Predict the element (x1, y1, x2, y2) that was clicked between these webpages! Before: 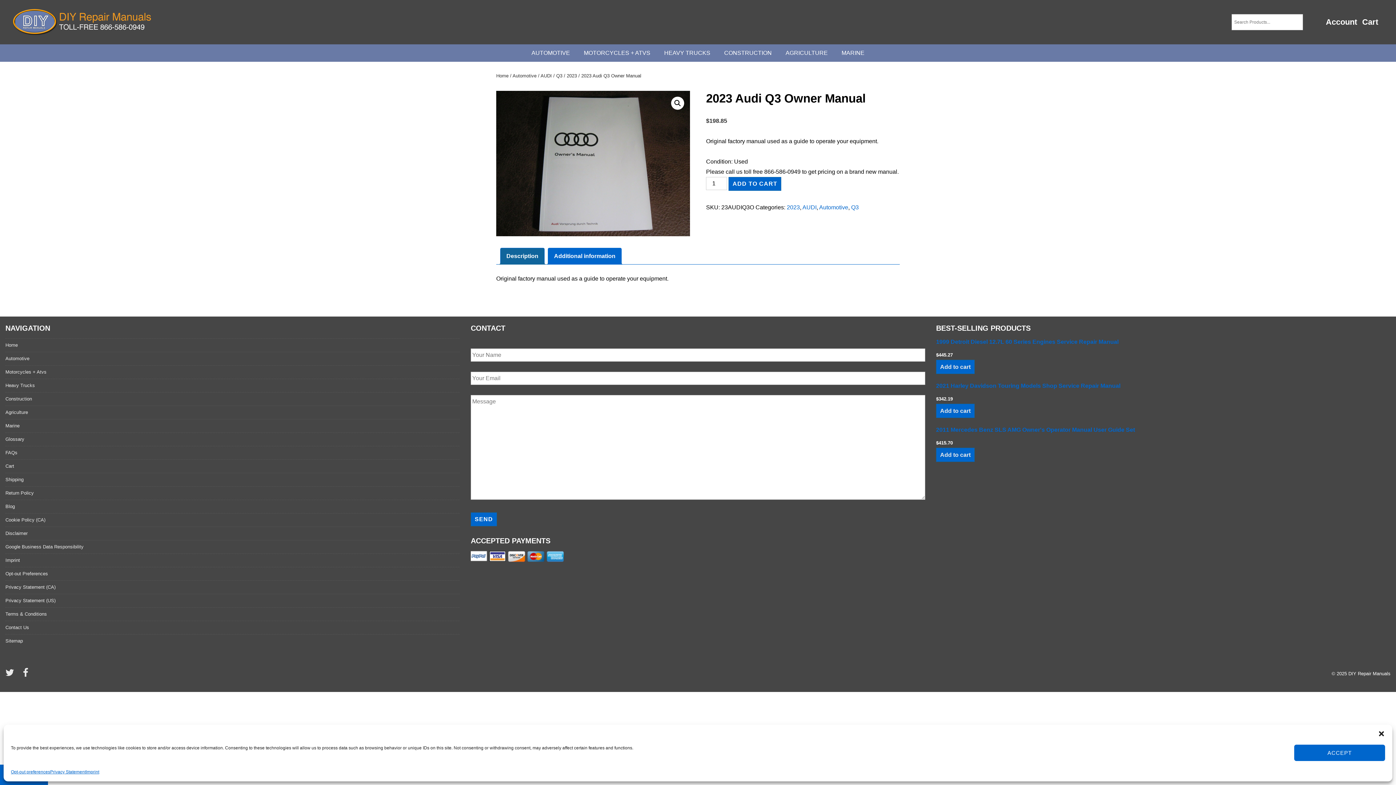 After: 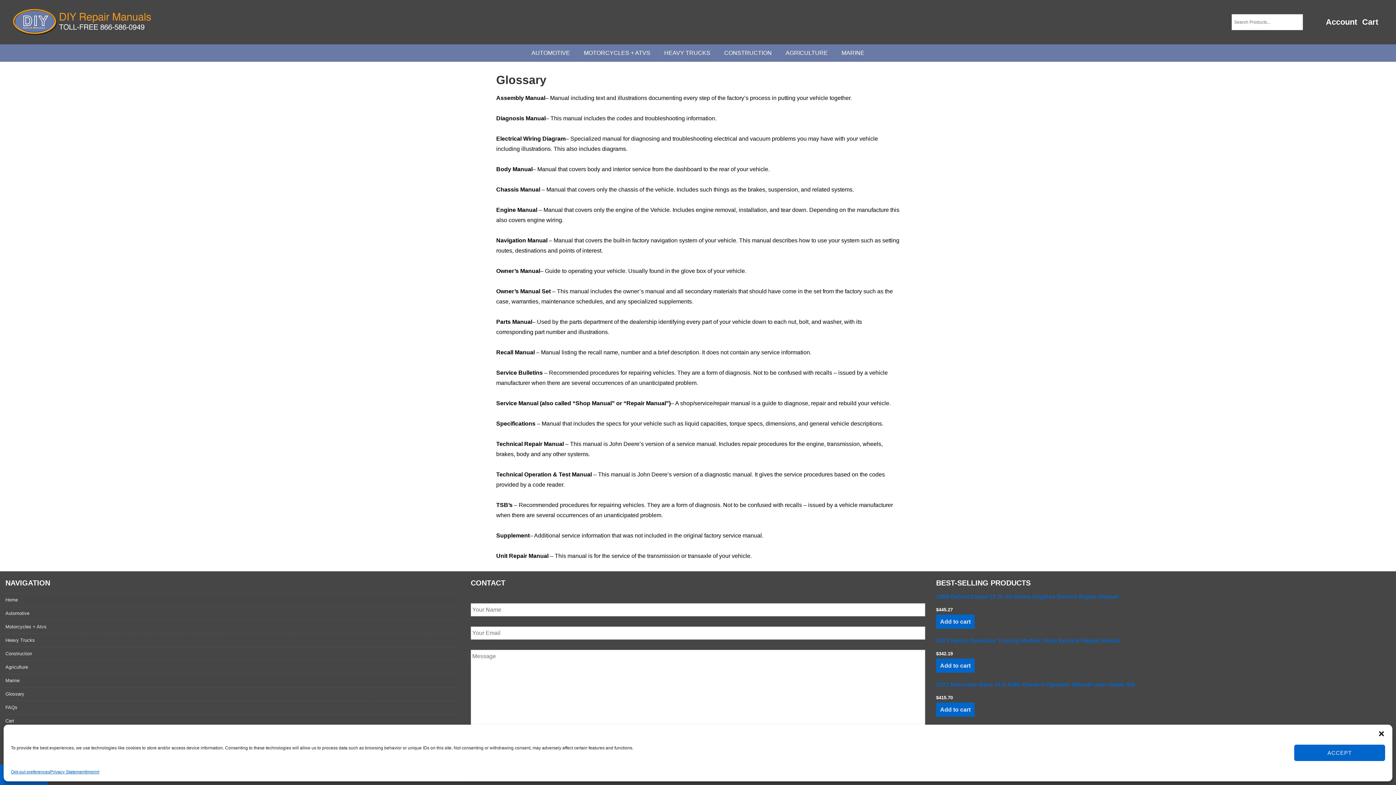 Action: label: Glossary bbox: (5, 436, 24, 442)